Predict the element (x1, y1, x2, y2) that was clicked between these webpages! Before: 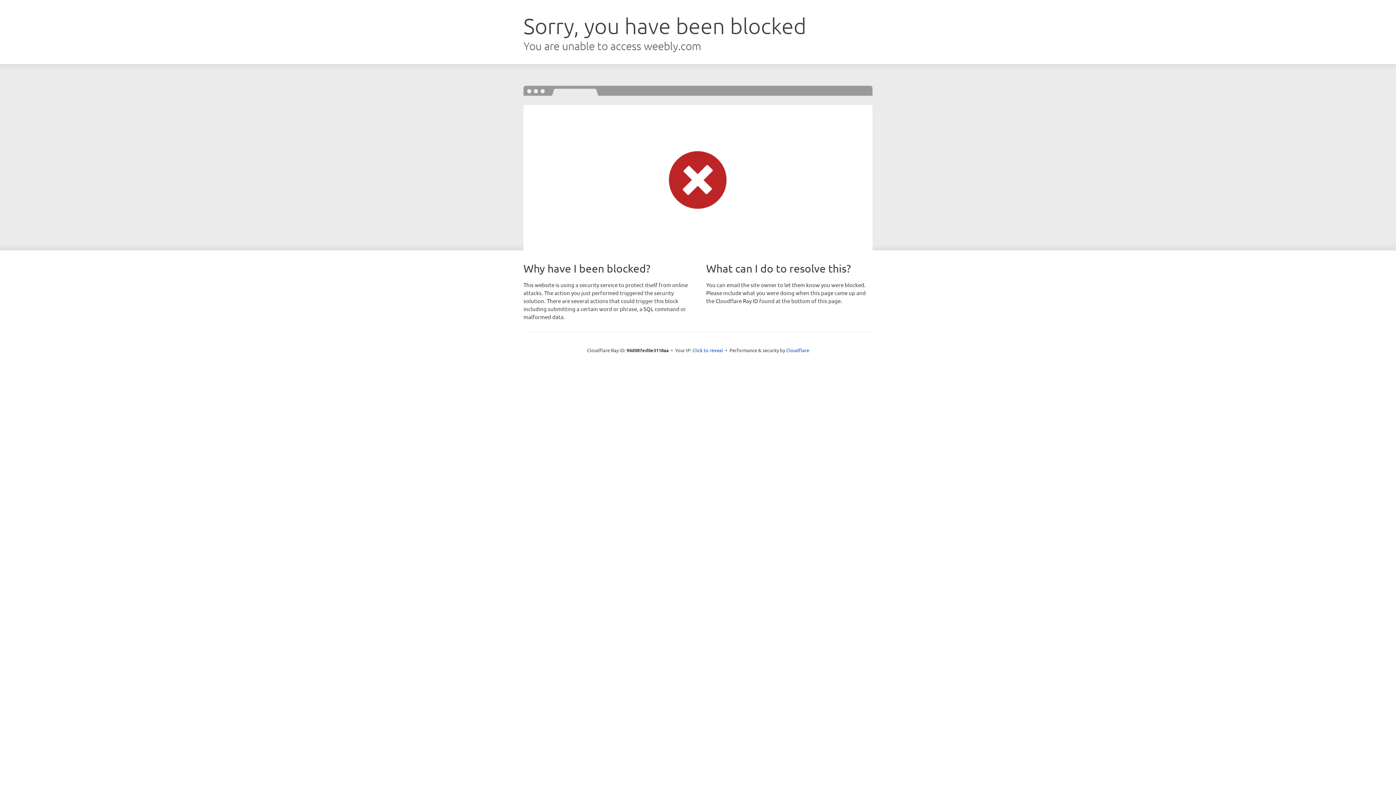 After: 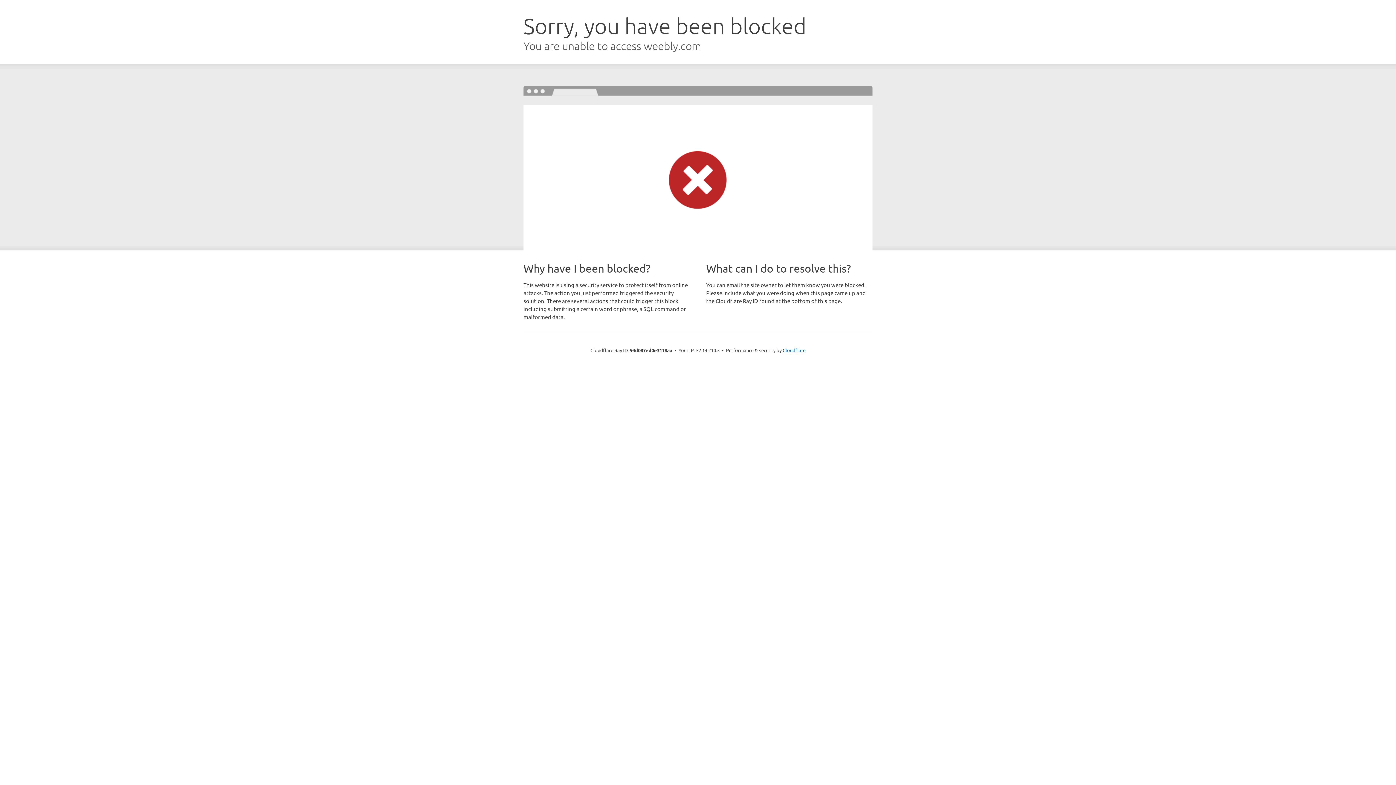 Action: bbox: (692, 346, 723, 353) label: Click to reveal